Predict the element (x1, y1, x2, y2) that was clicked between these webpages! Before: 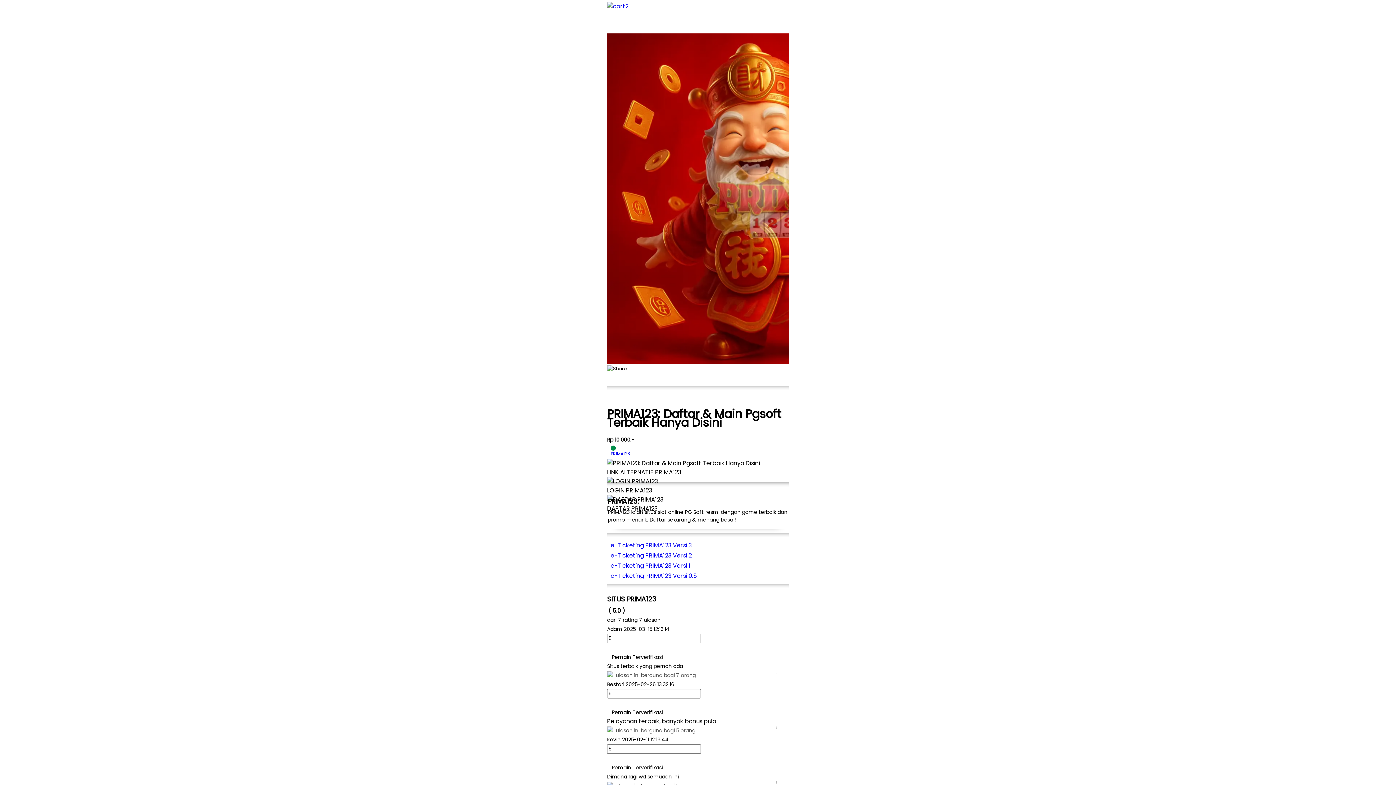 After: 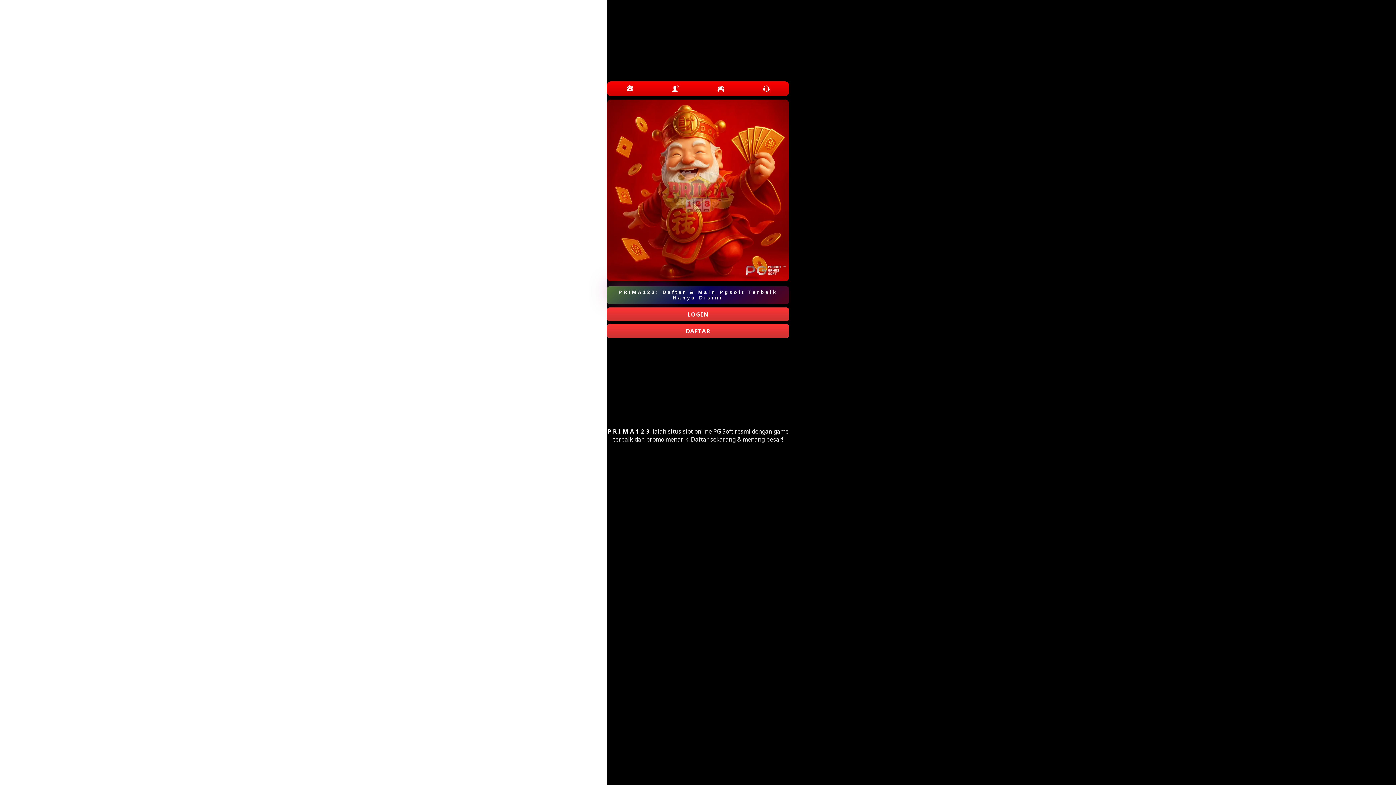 Action: label: e-Ticketing PRIMA123 Versi 1 bbox: (607, 560, 789, 571)